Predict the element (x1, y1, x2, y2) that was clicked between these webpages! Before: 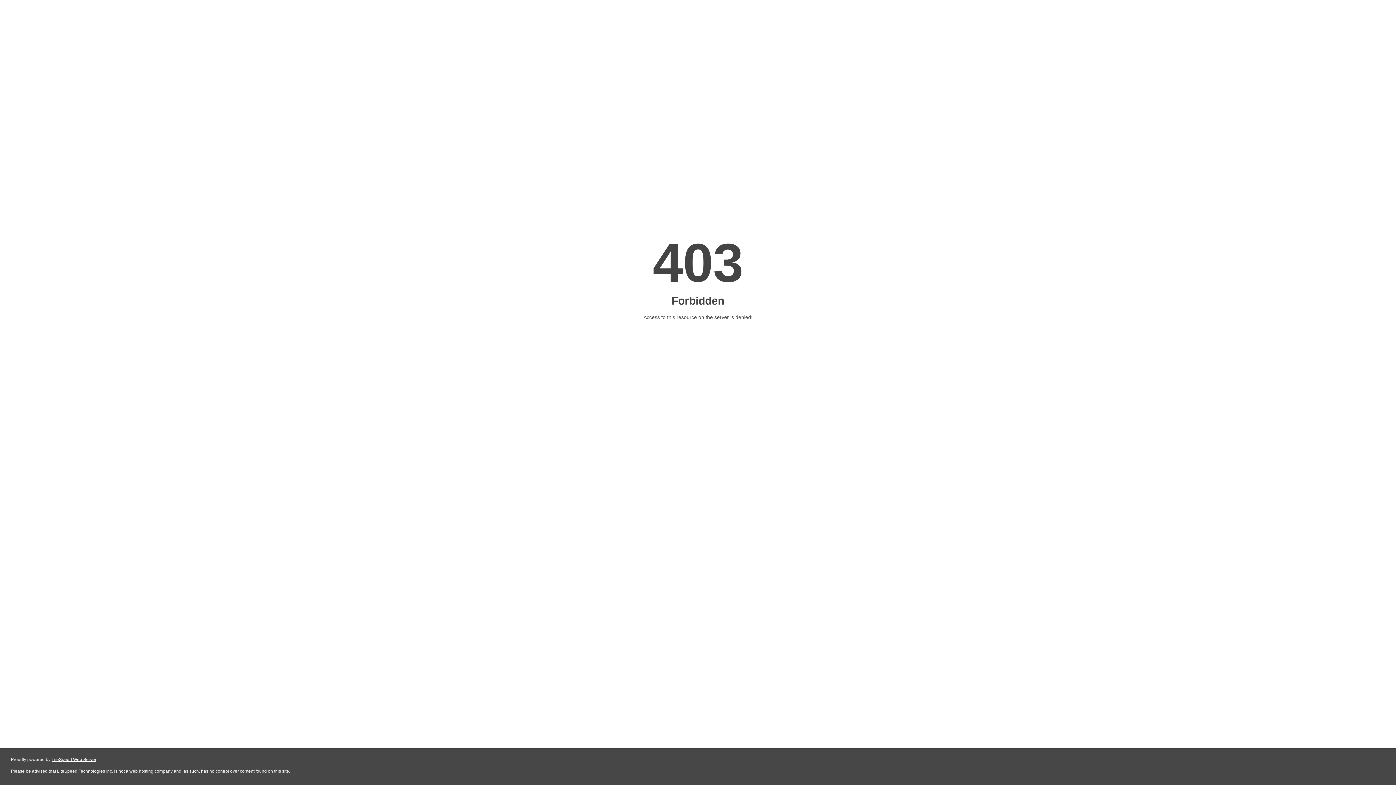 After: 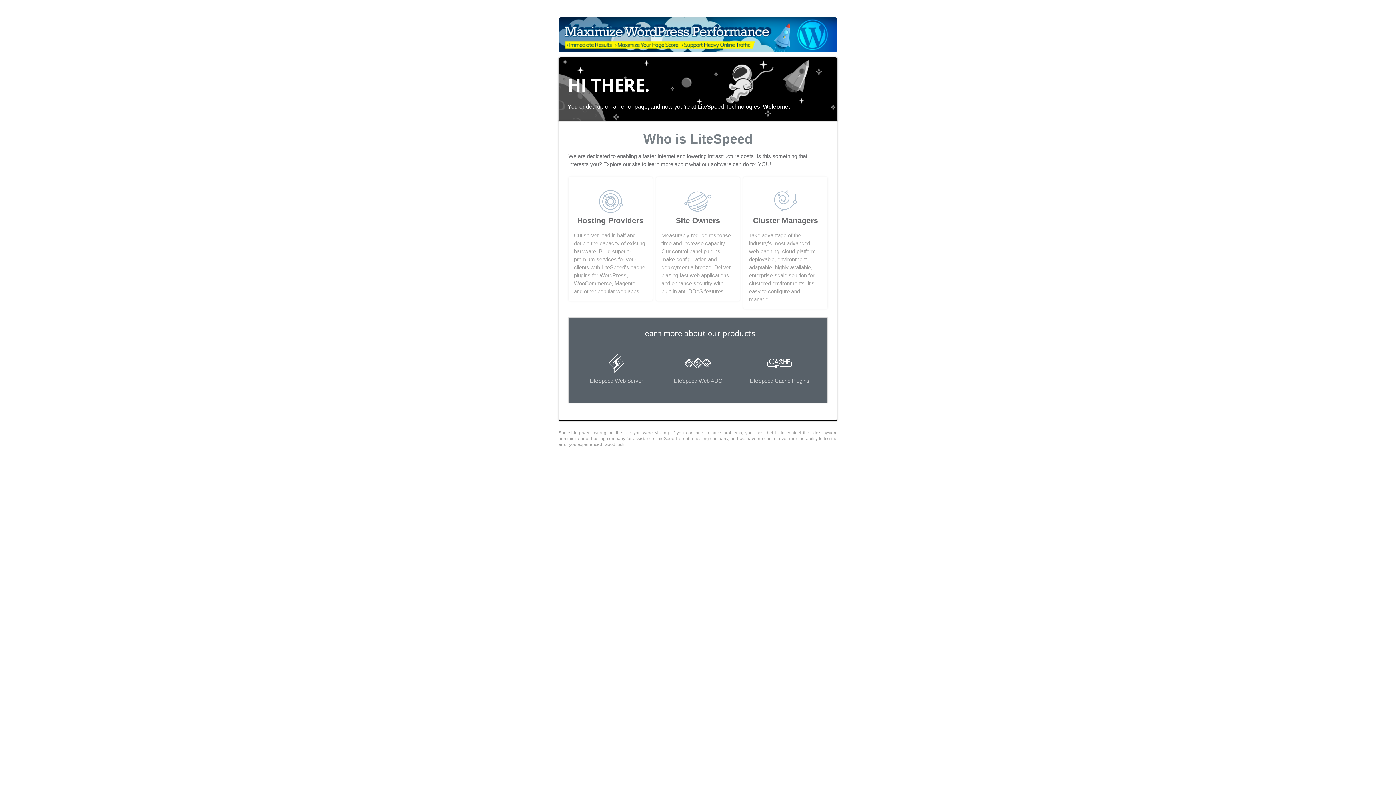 Action: label: LiteSpeed Web Server bbox: (51, 757, 96, 762)